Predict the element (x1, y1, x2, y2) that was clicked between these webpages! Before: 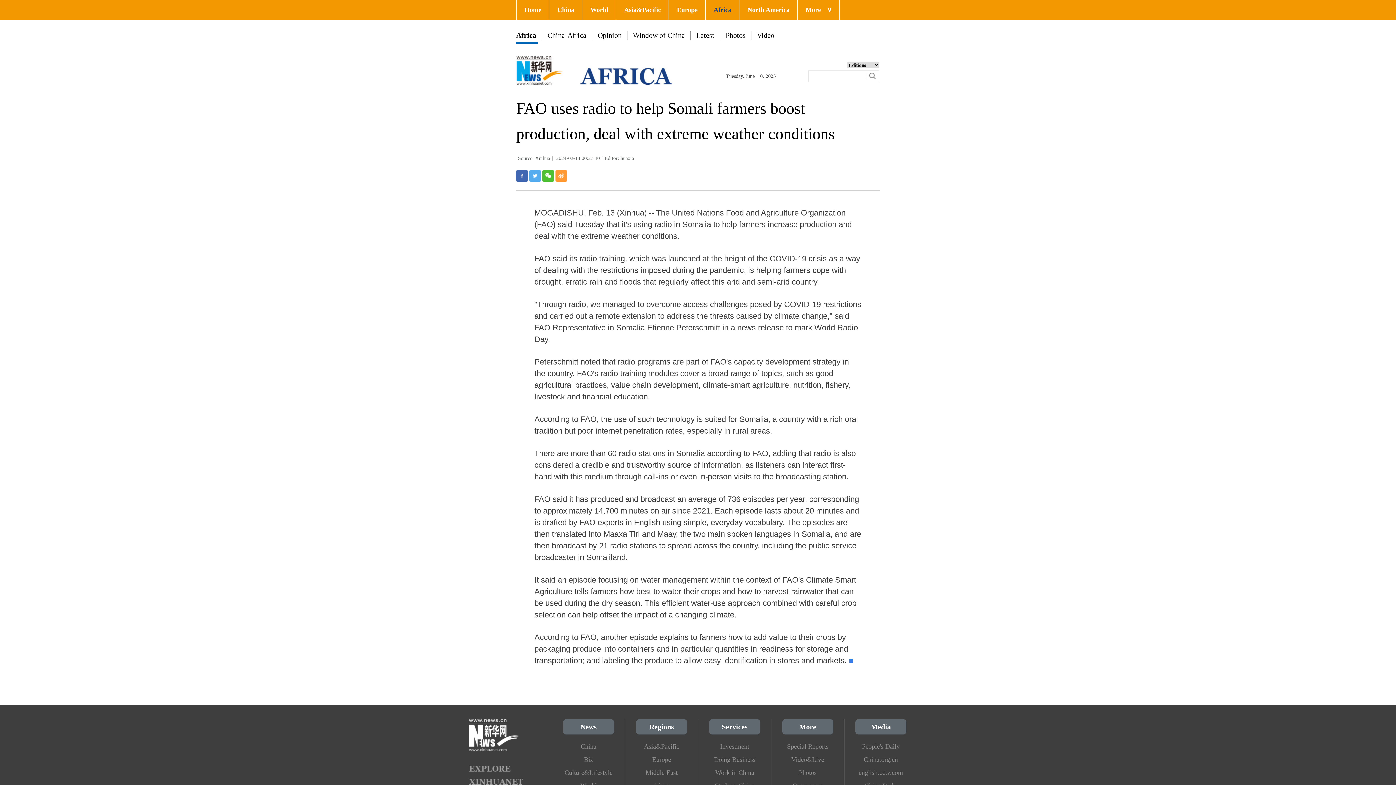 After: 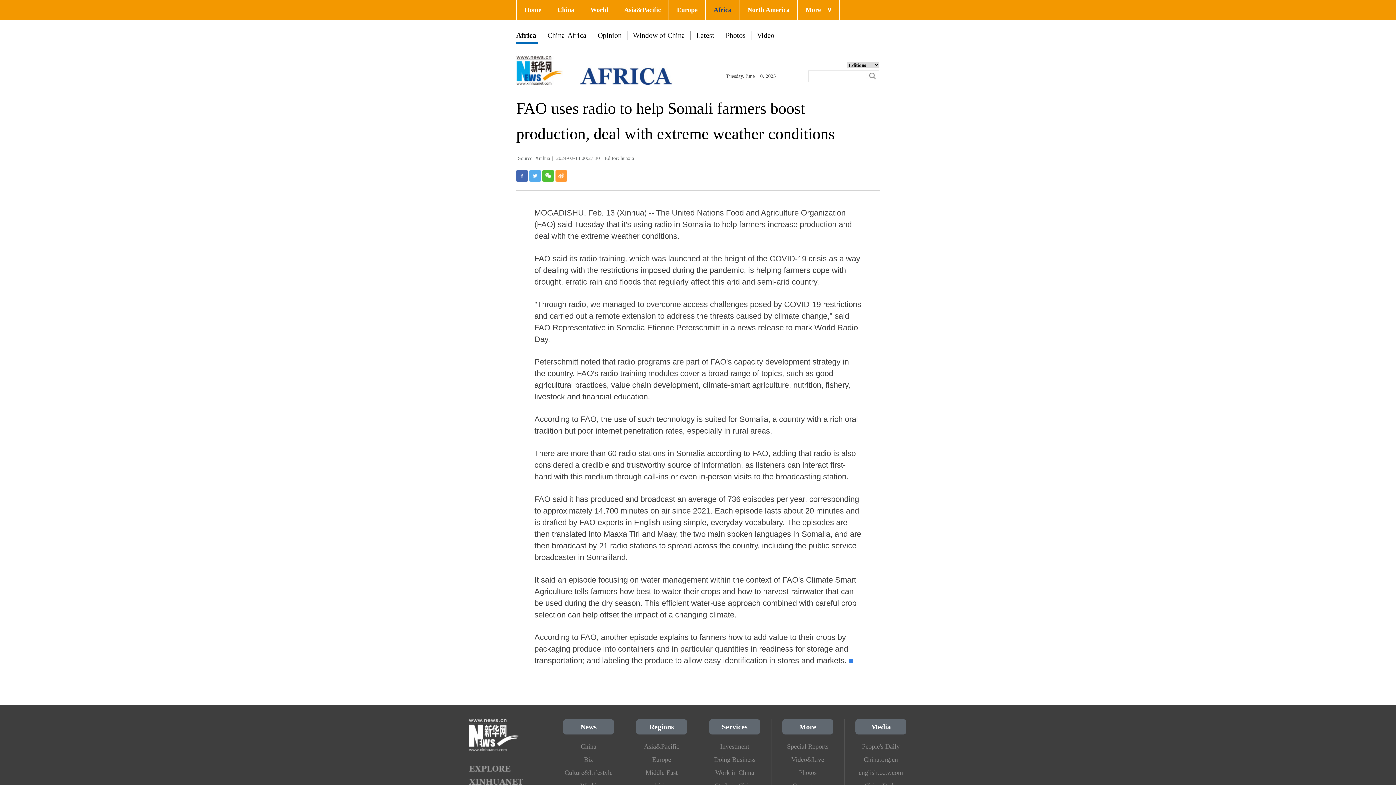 Action: label: Europe bbox: (636, 753, 687, 766)